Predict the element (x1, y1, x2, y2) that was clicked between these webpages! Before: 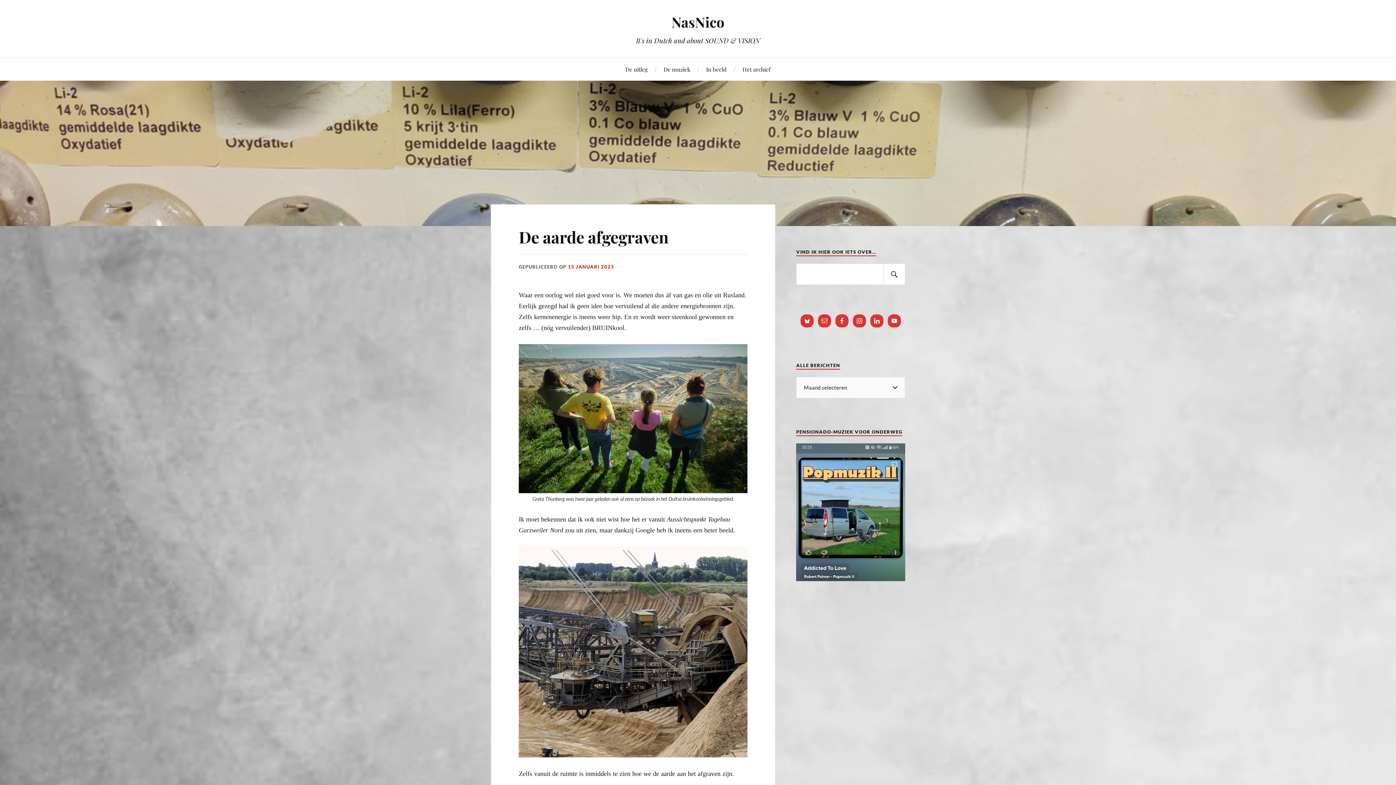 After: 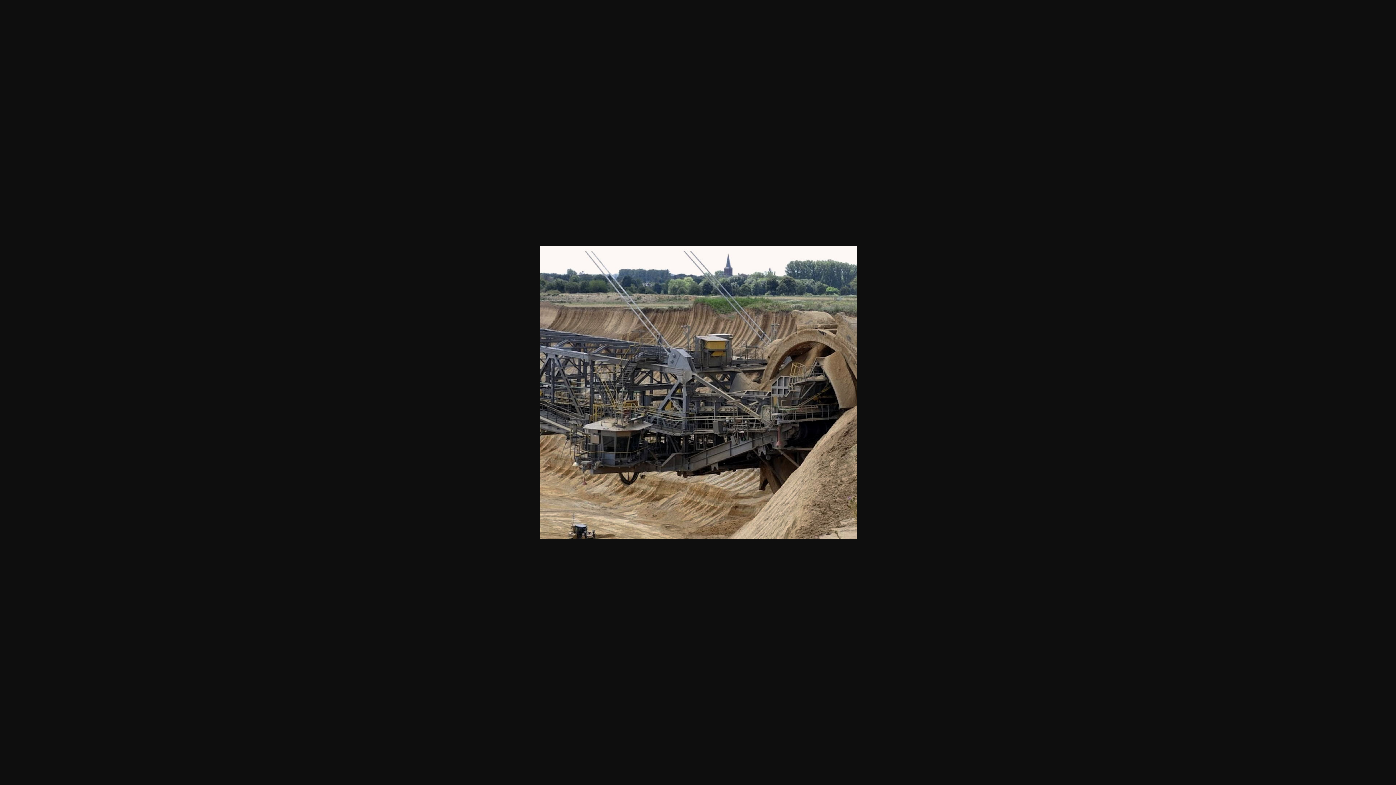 Action: bbox: (518, 546, 747, 757)